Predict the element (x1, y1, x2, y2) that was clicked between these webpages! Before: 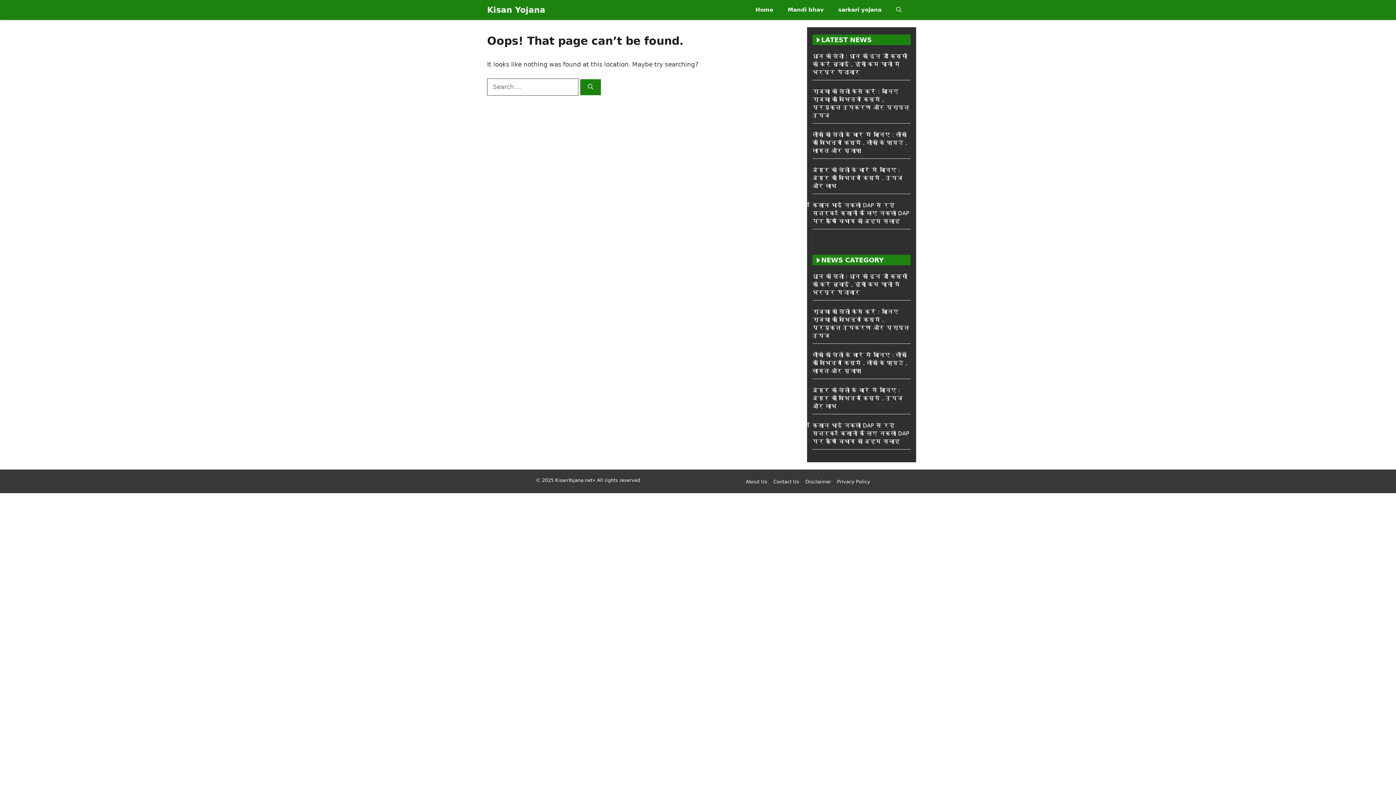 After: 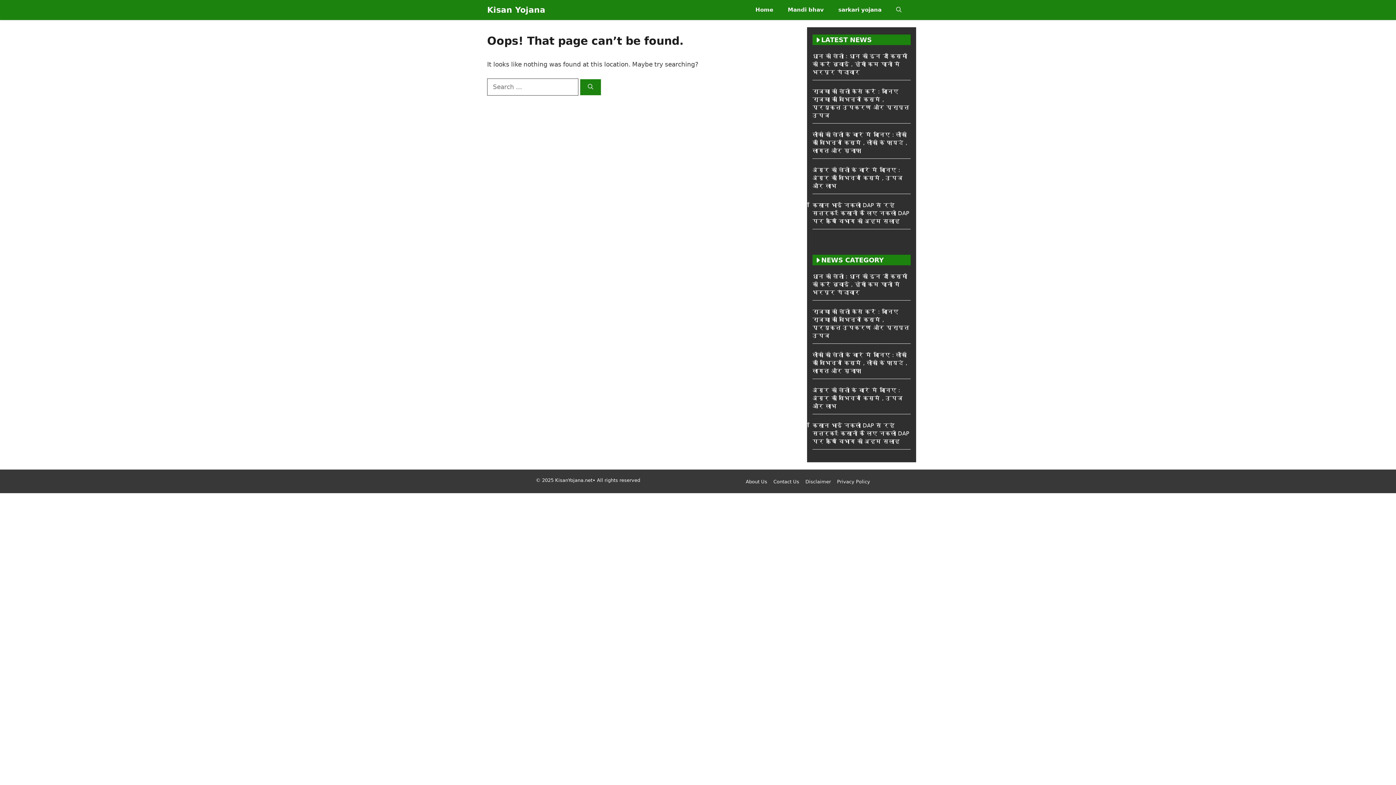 Action: label: Contact Us bbox: (773, 478, 799, 485)